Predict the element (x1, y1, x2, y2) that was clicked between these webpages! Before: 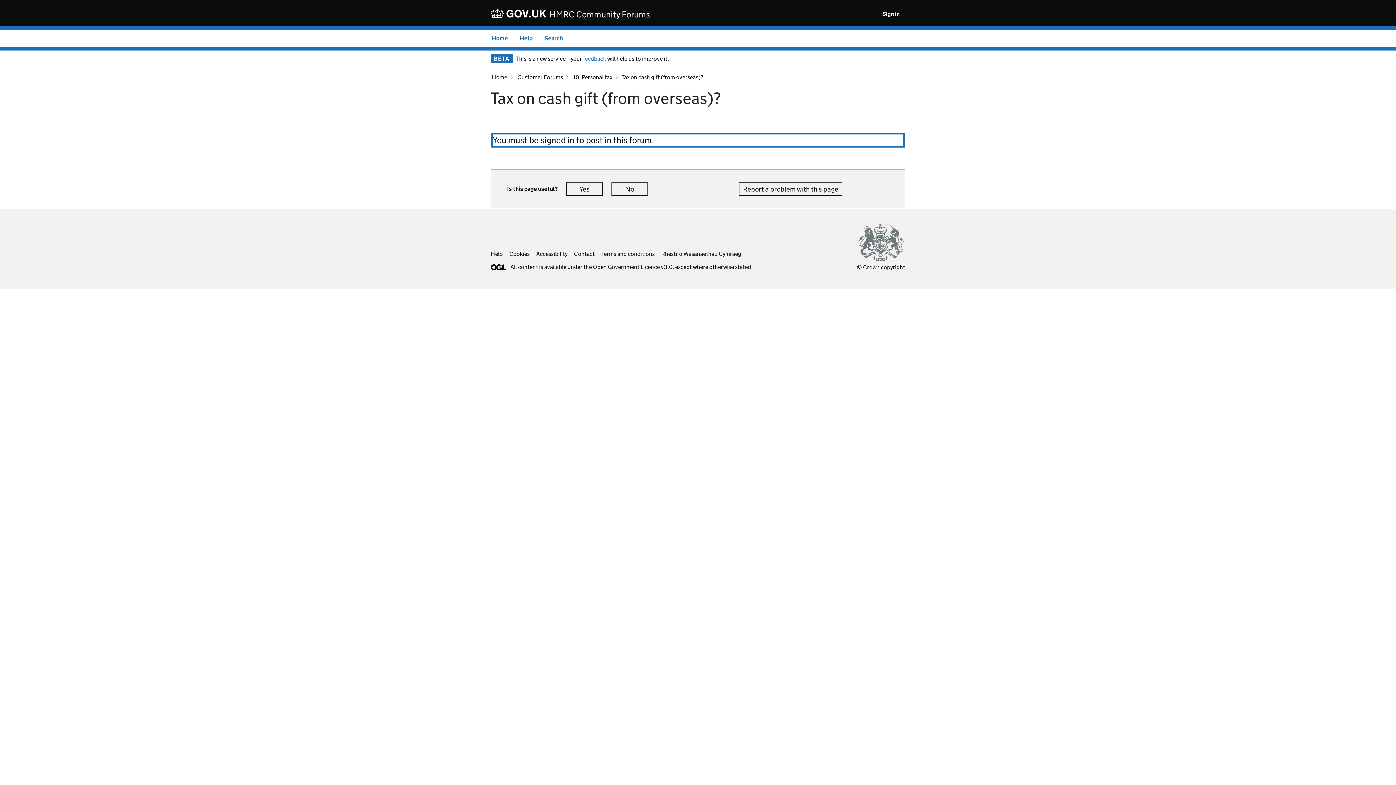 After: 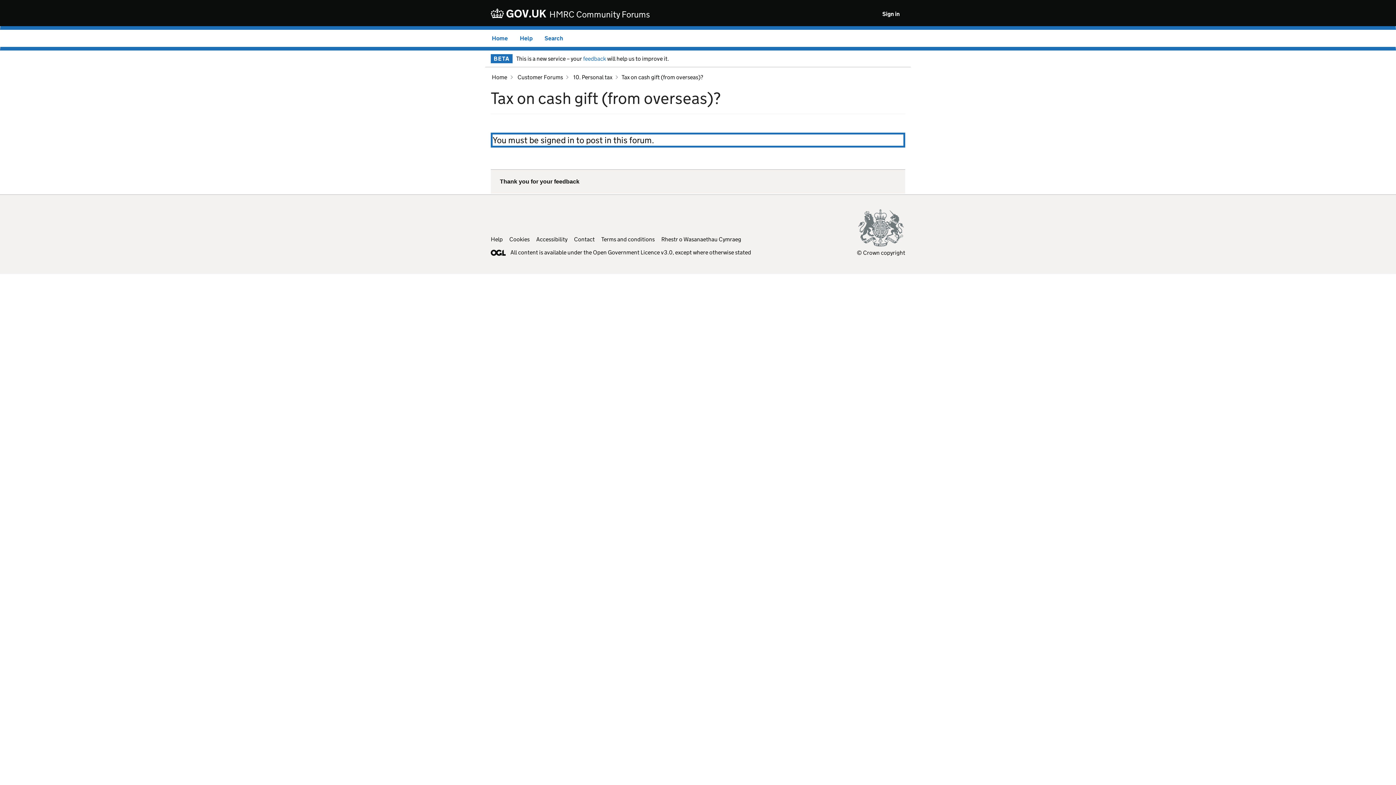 Action: label: Yes
this page is useful bbox: (566, 182, 602, 195)